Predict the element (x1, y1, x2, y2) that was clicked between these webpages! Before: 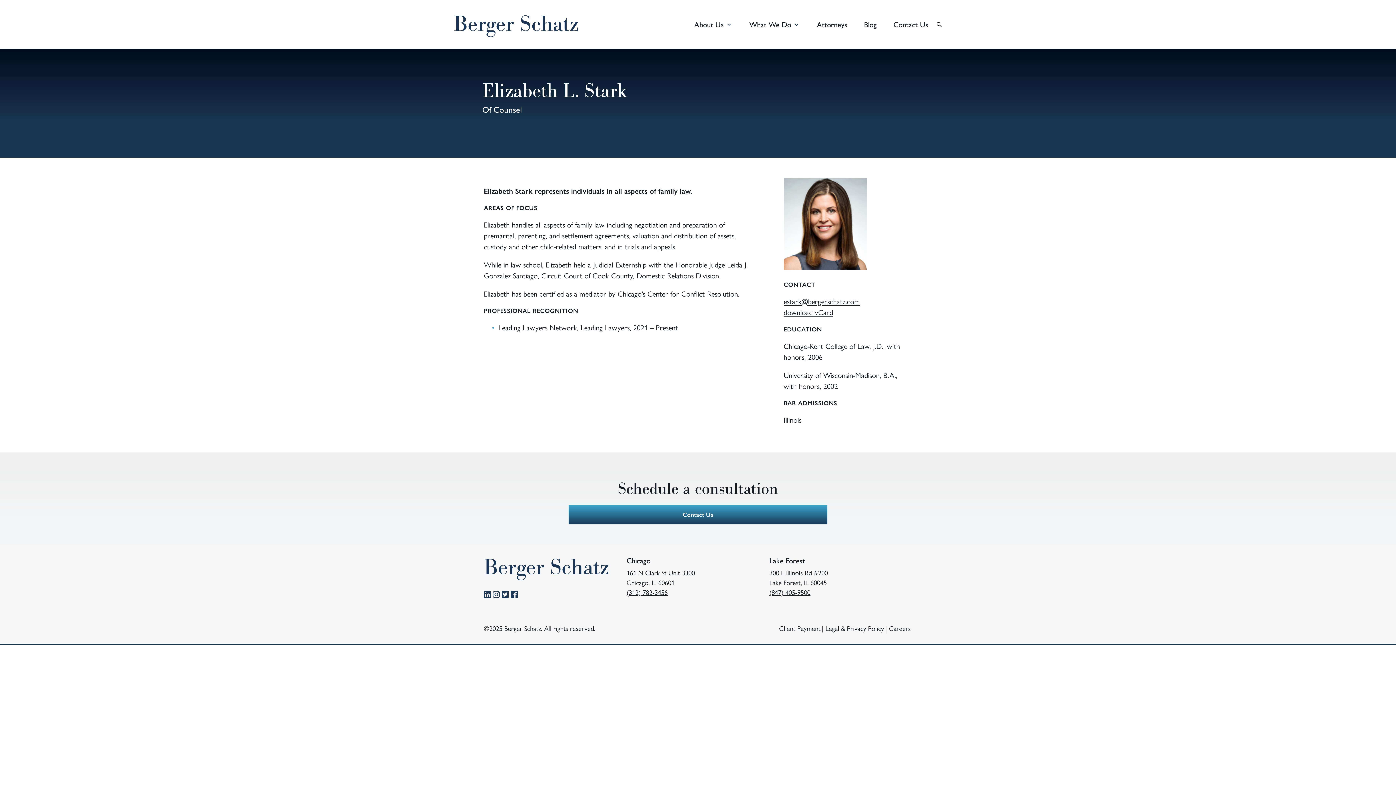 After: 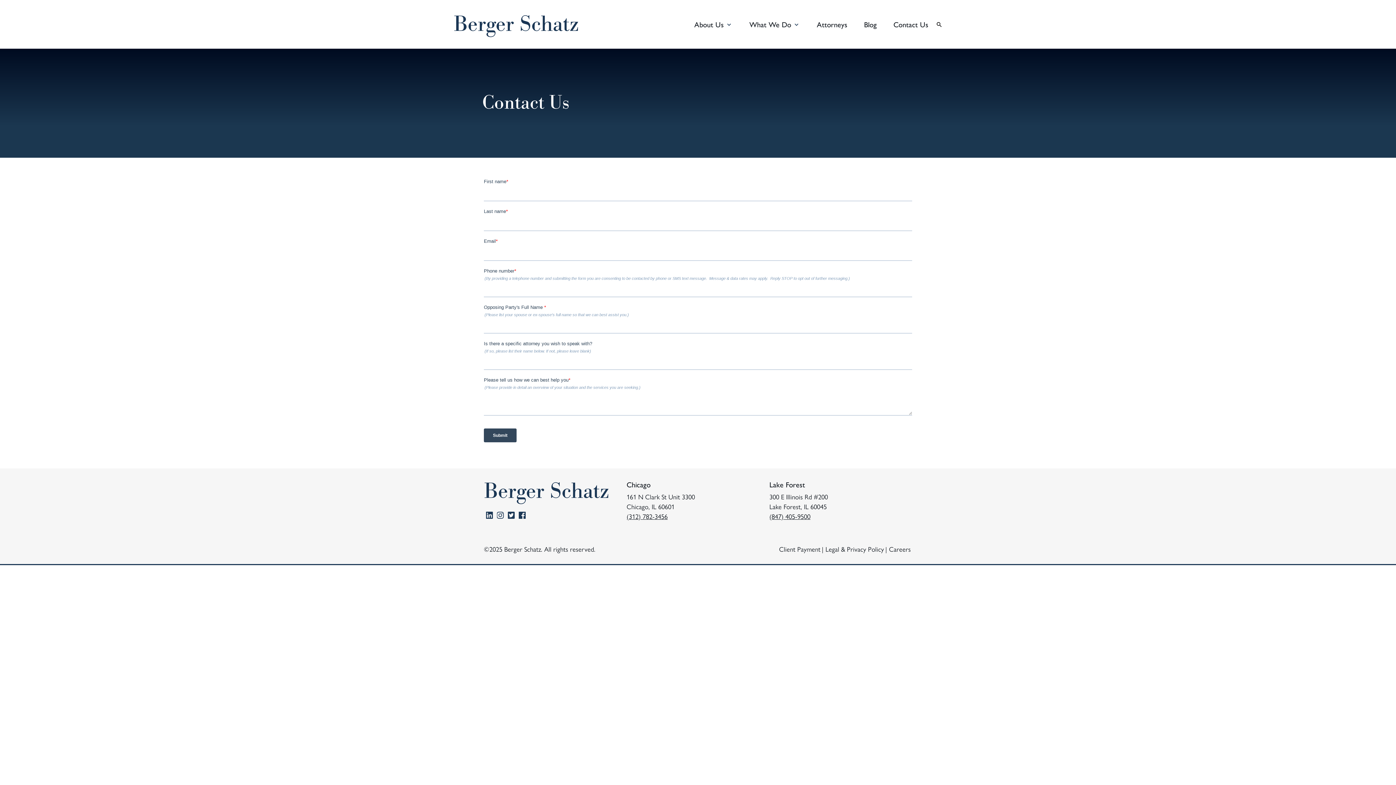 Action: bbox: (568, 505, 827, 524) label: Contact Us